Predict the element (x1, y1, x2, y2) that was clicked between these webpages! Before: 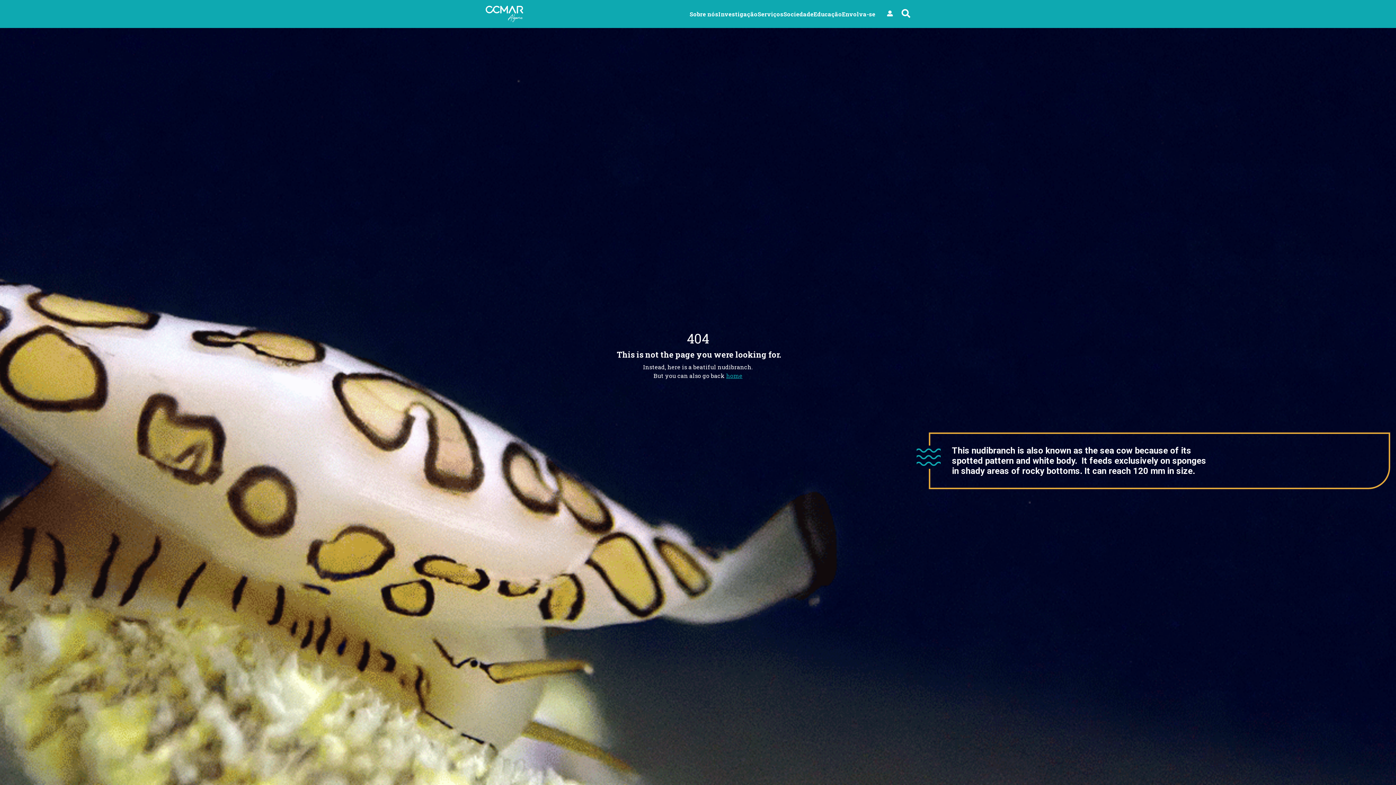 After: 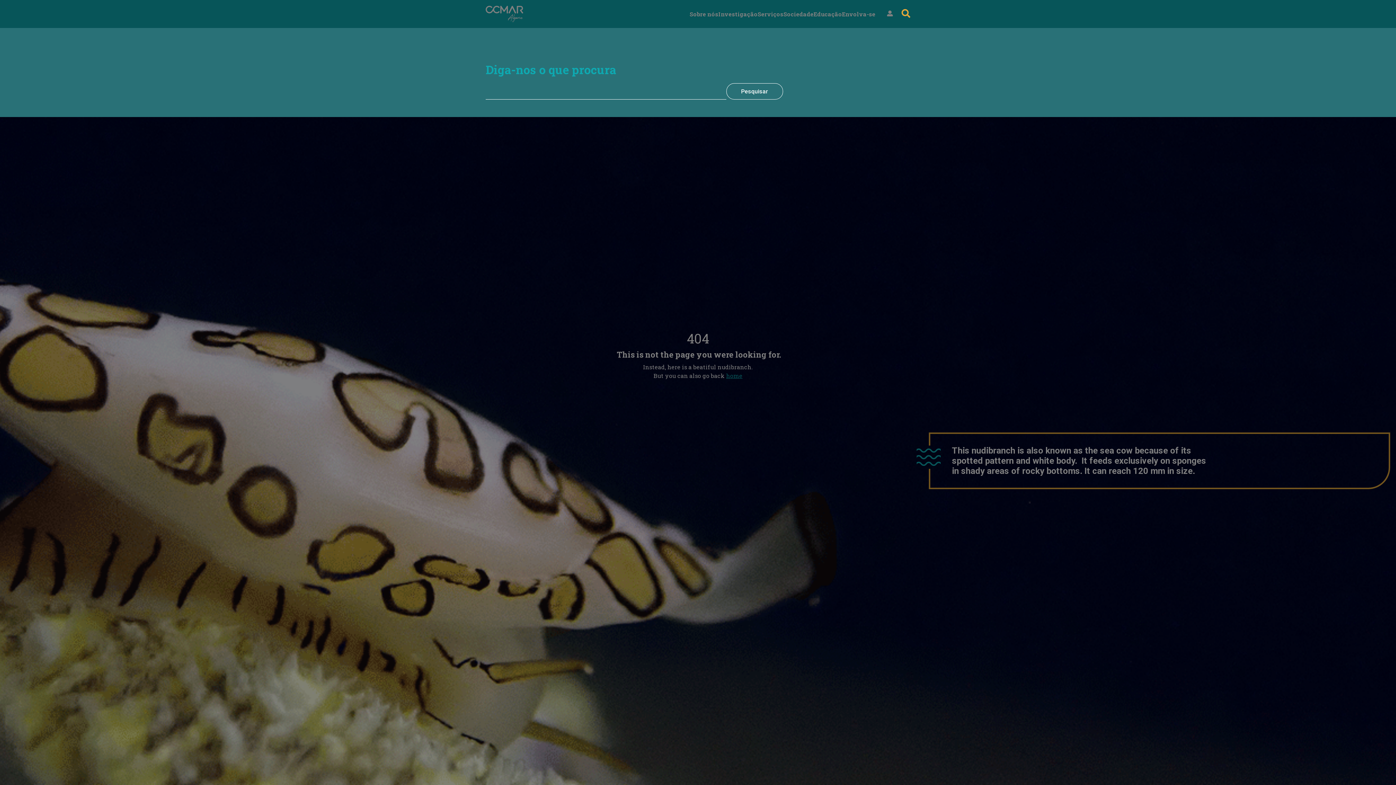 Action: bbox: (901, 7, 910, 20)